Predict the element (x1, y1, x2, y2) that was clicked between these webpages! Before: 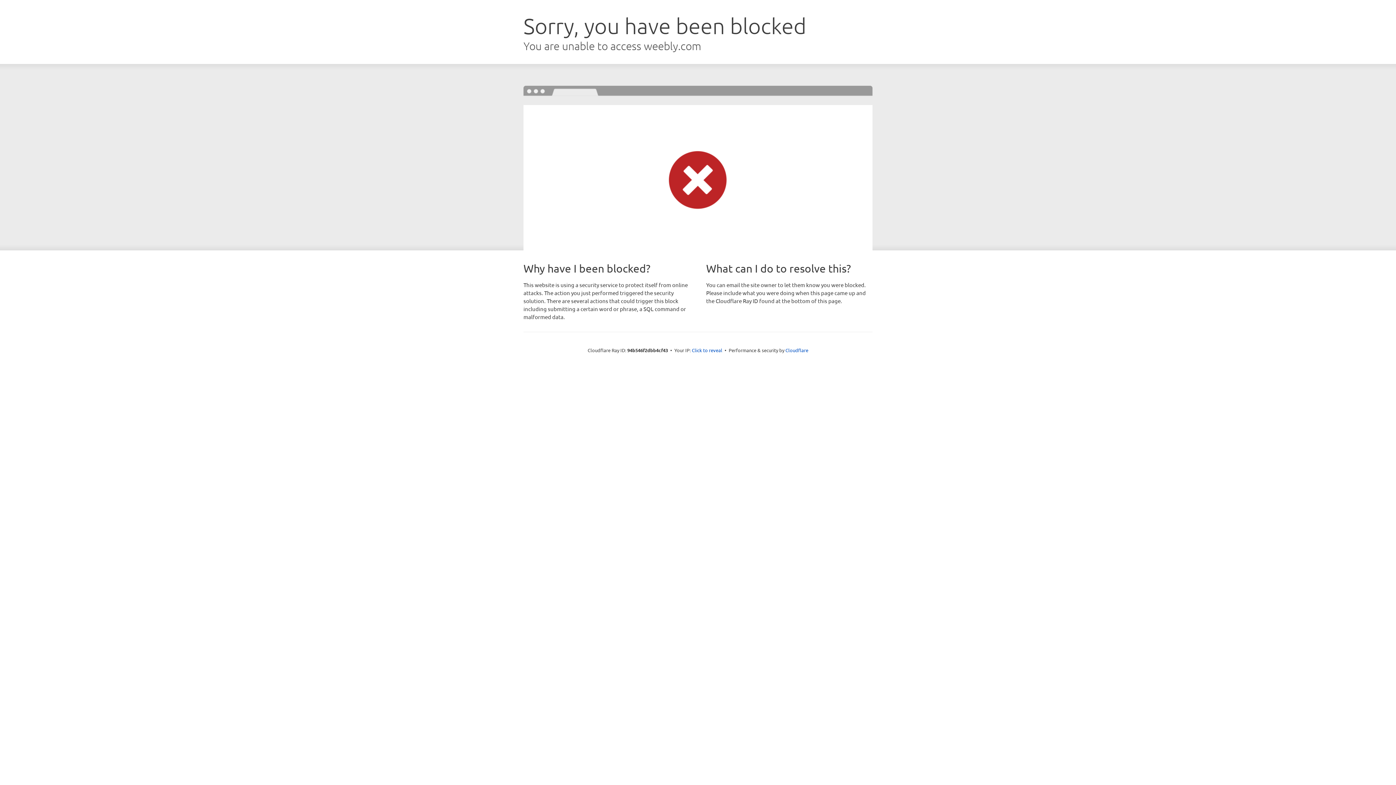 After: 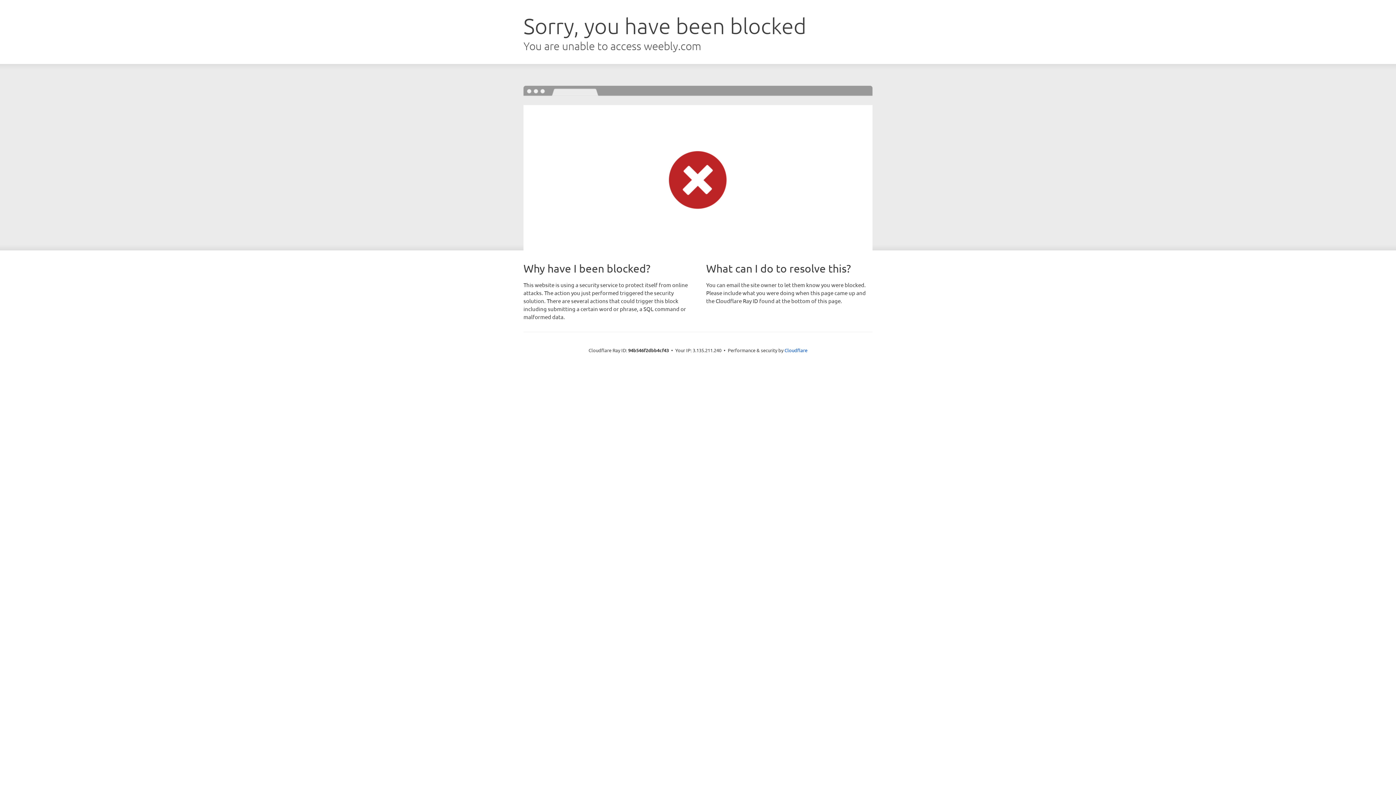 Action: label: Click to reveal bbox: (692, 346, 722, 353)